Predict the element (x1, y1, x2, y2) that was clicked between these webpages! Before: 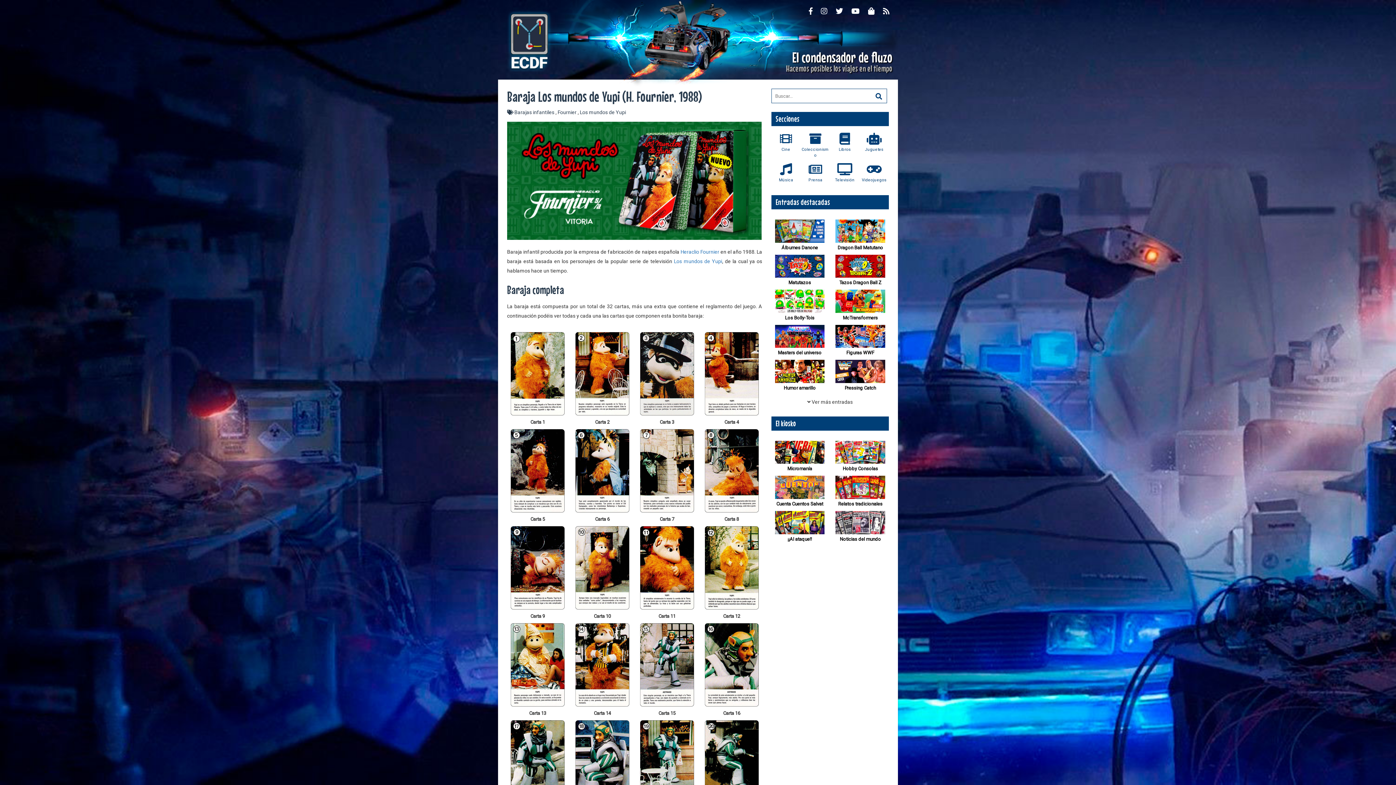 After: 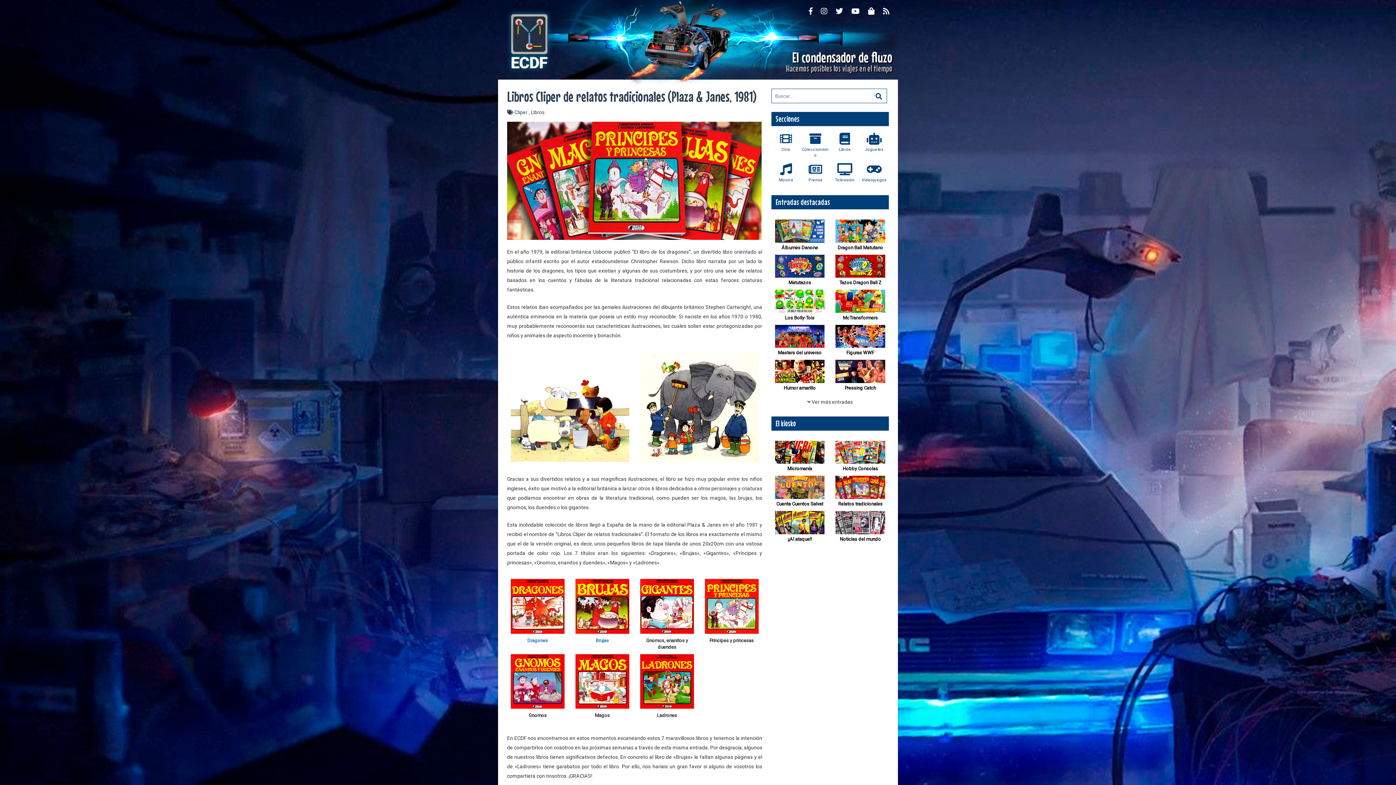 Action: label: Relatos tradicionales bbox: (835, 484, 885, 507)